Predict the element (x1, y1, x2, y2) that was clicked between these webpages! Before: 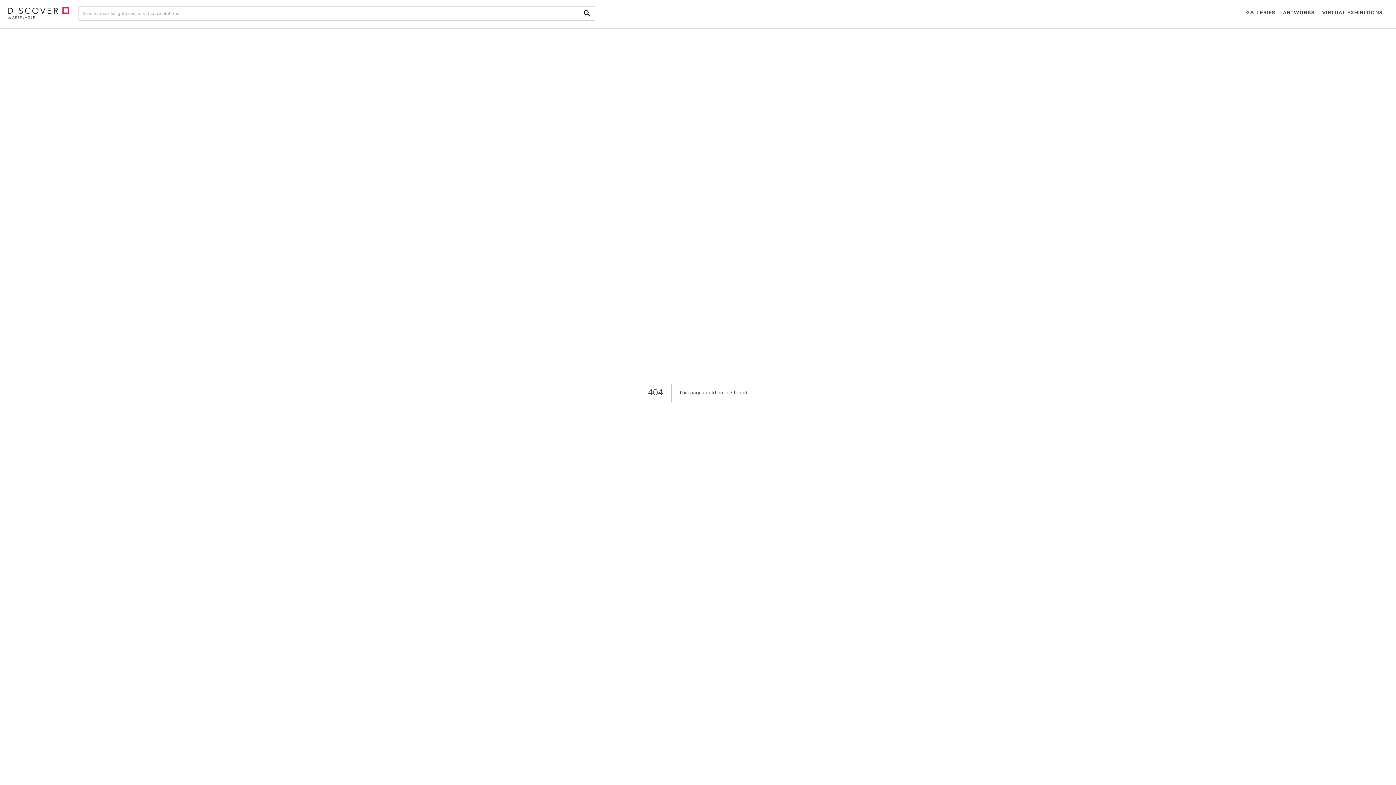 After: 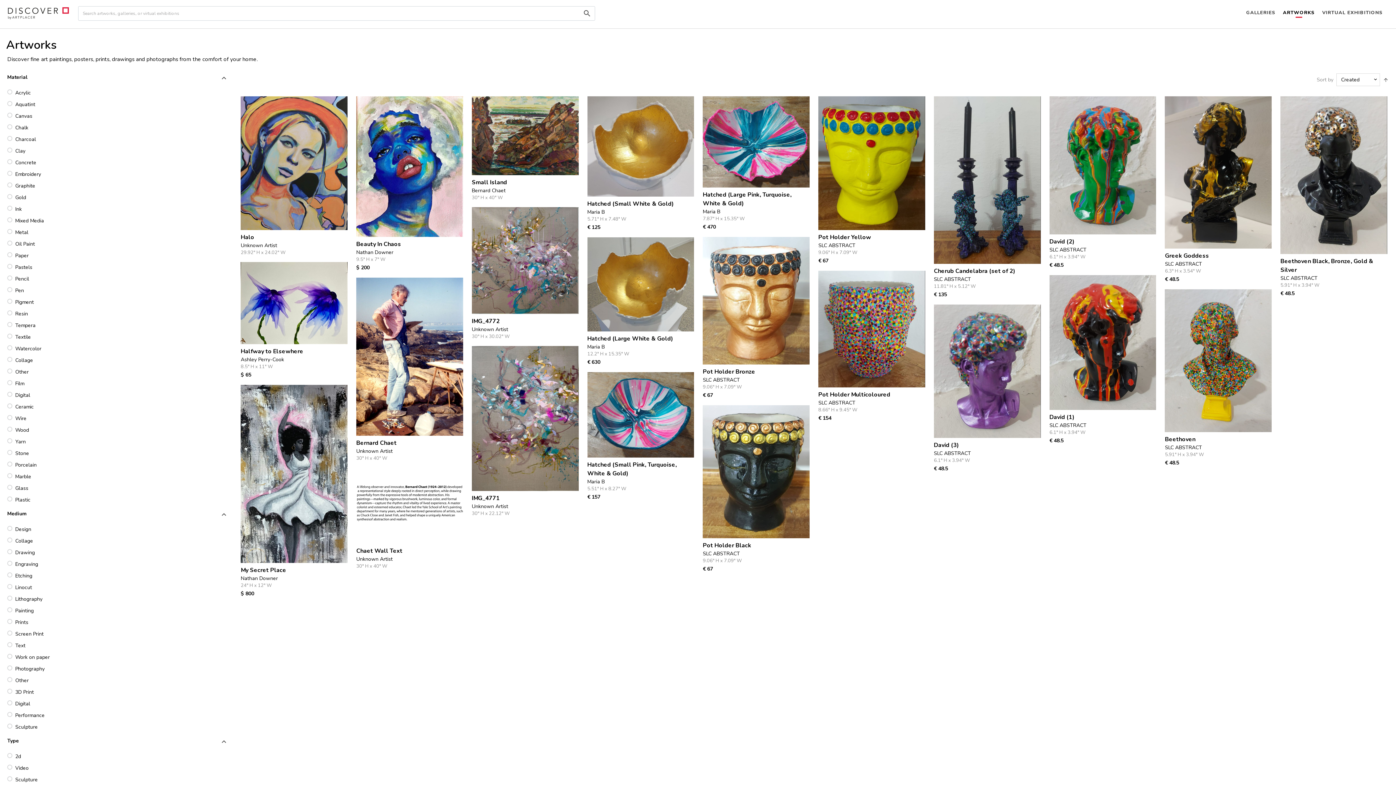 Action: label: ARTWORKS bbox: (1279, 0, 1318, 26)